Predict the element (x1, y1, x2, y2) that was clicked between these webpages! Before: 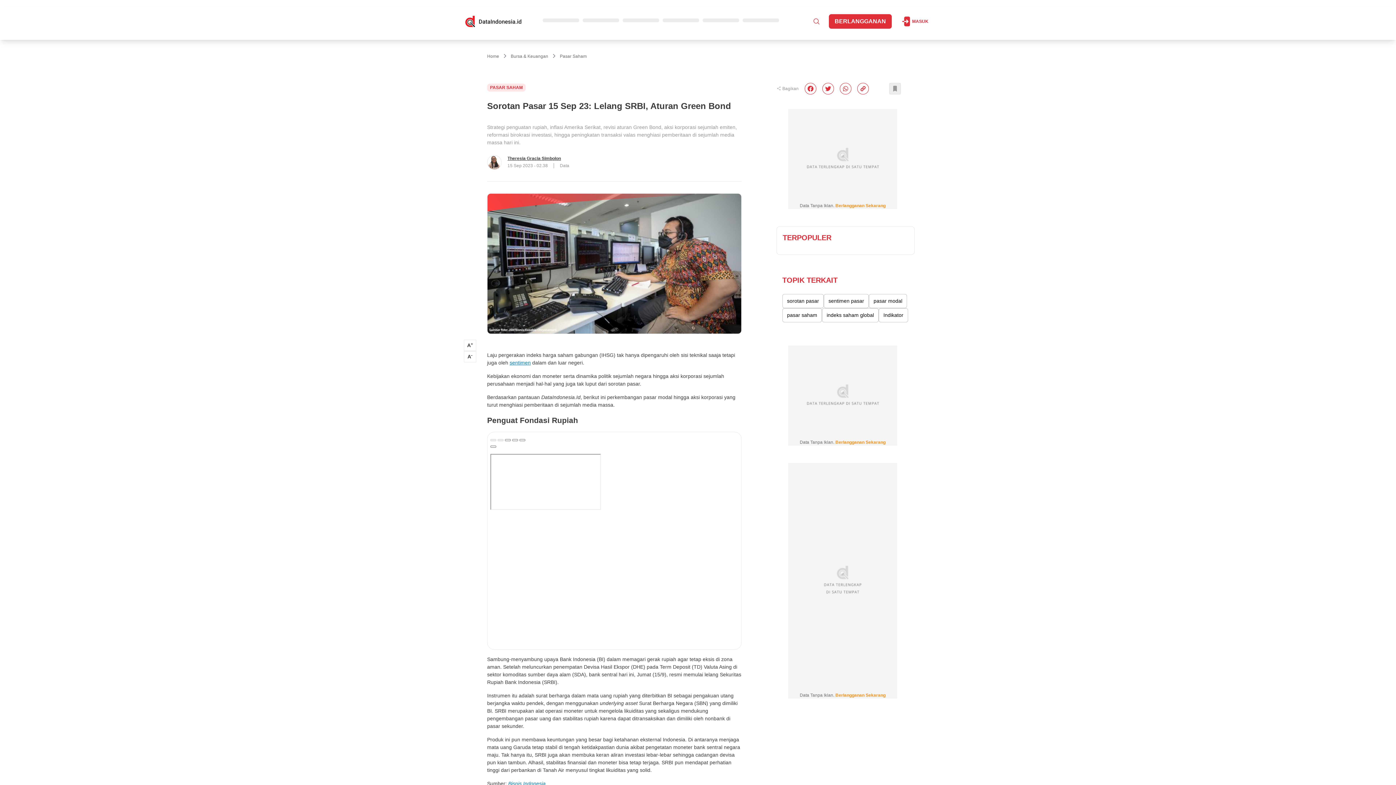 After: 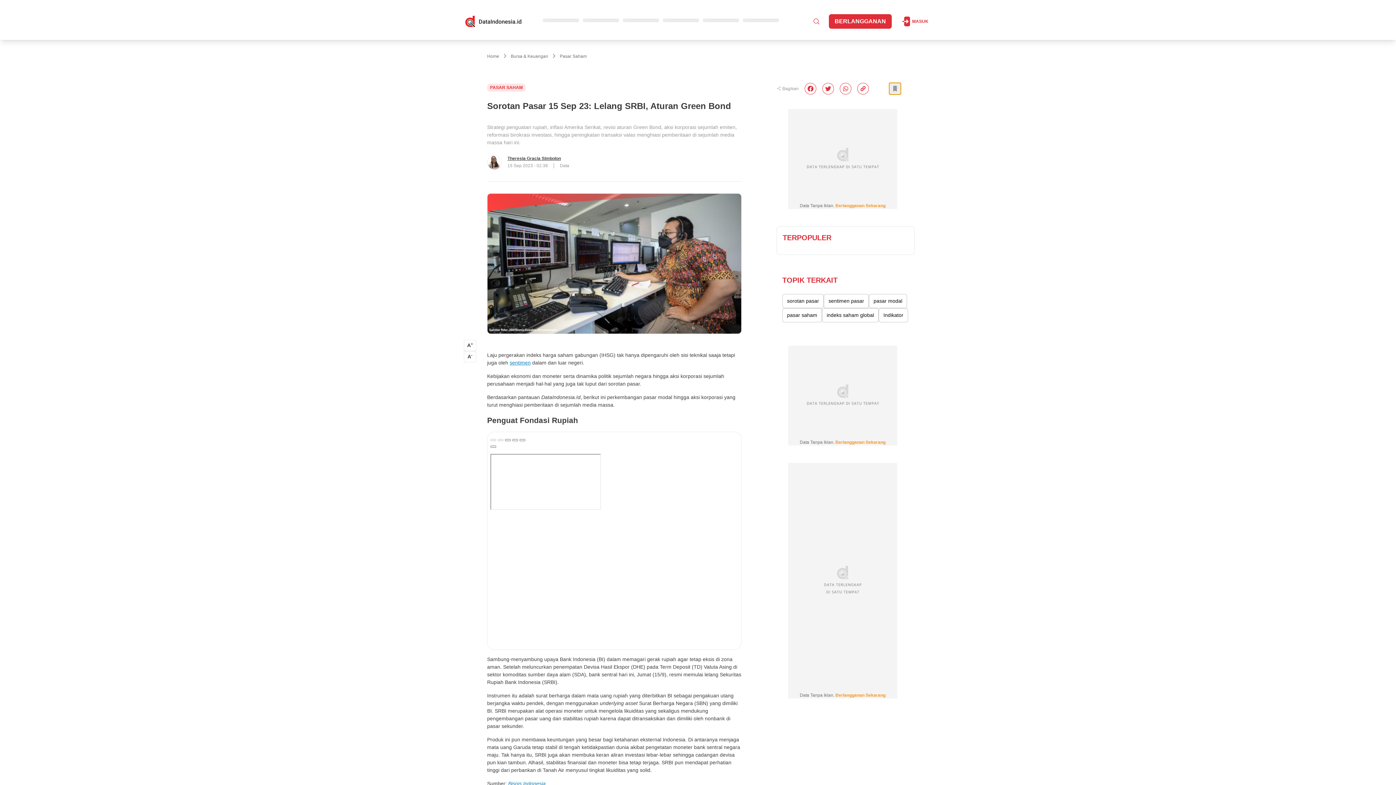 Action: bbox: (889, 82, 901, 94)